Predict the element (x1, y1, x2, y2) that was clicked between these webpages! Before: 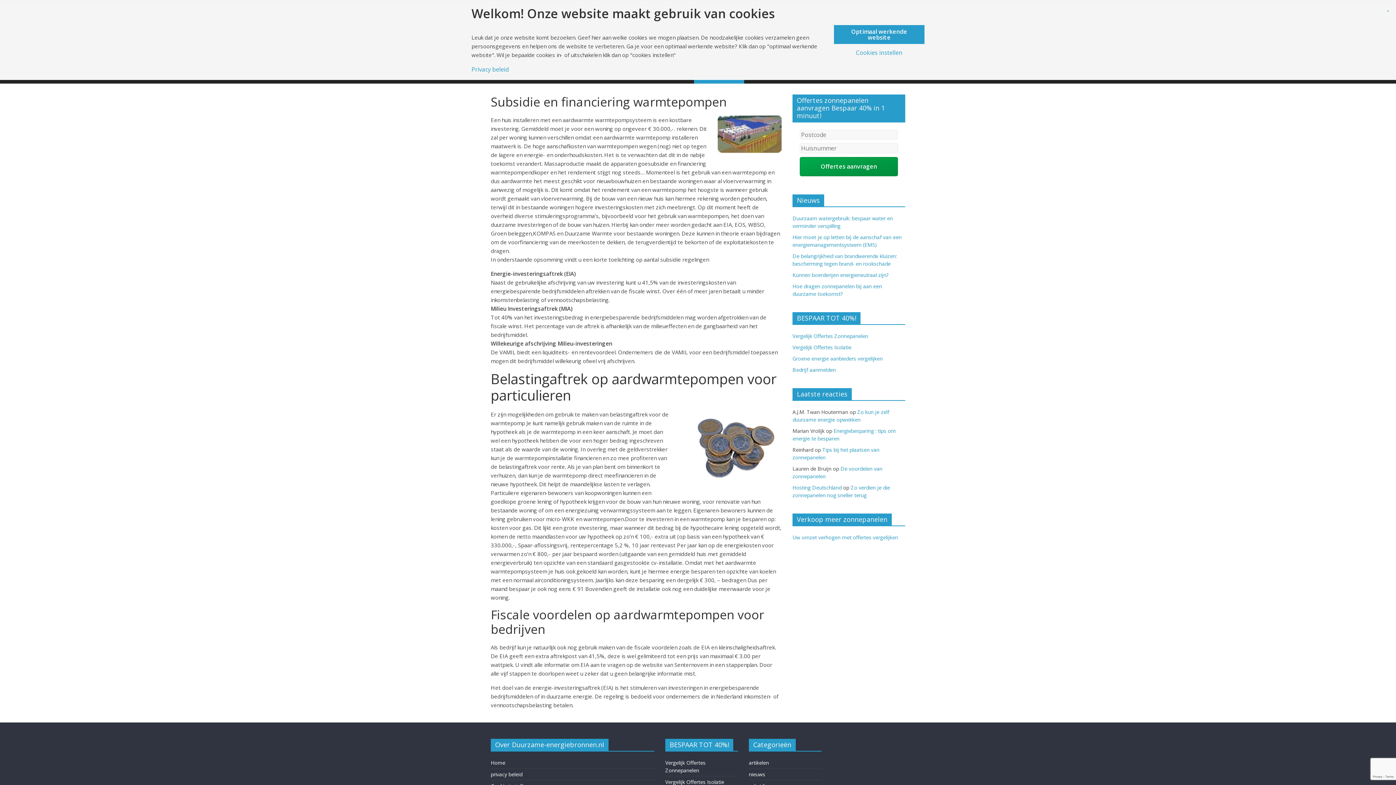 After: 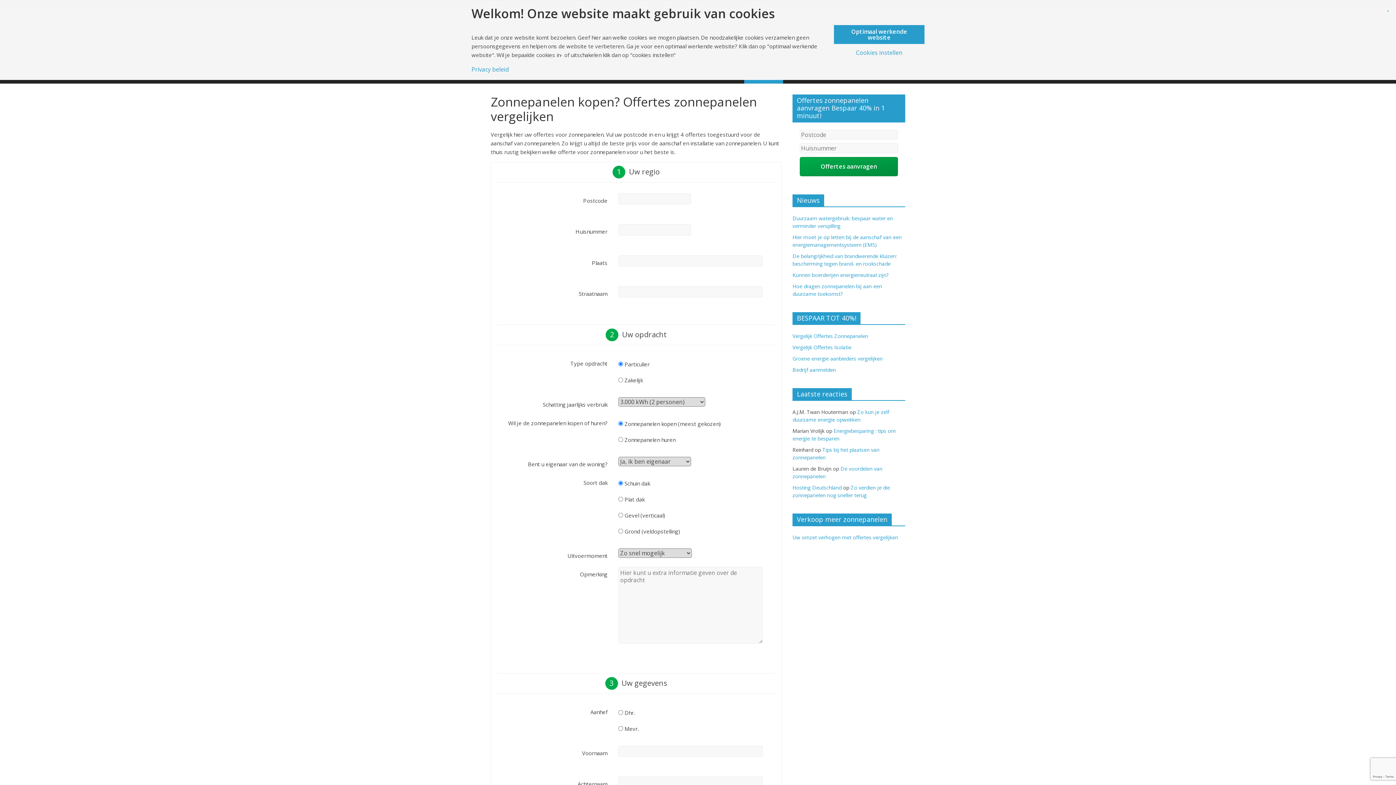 Action: label: Offertes aanvragen bbox: (800, 157, 898, 176)